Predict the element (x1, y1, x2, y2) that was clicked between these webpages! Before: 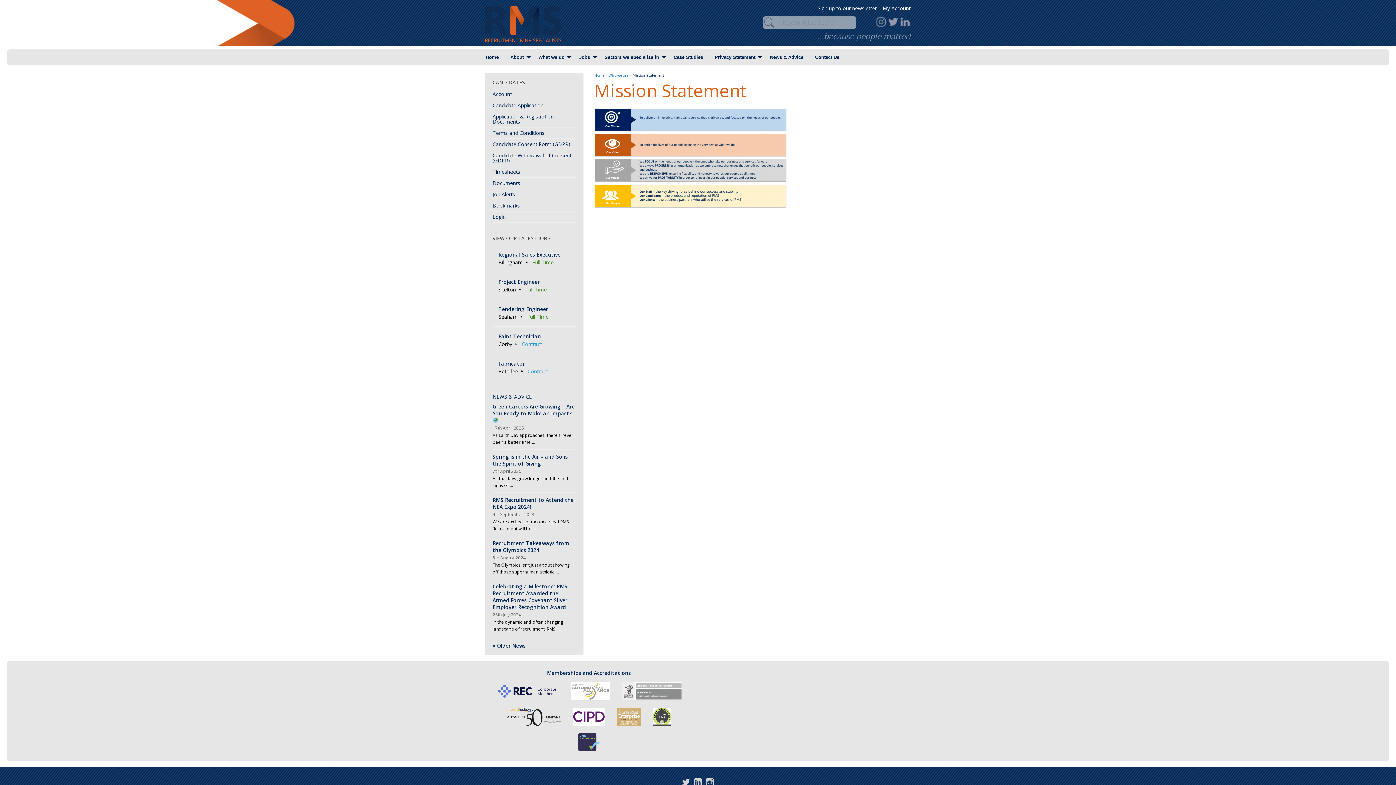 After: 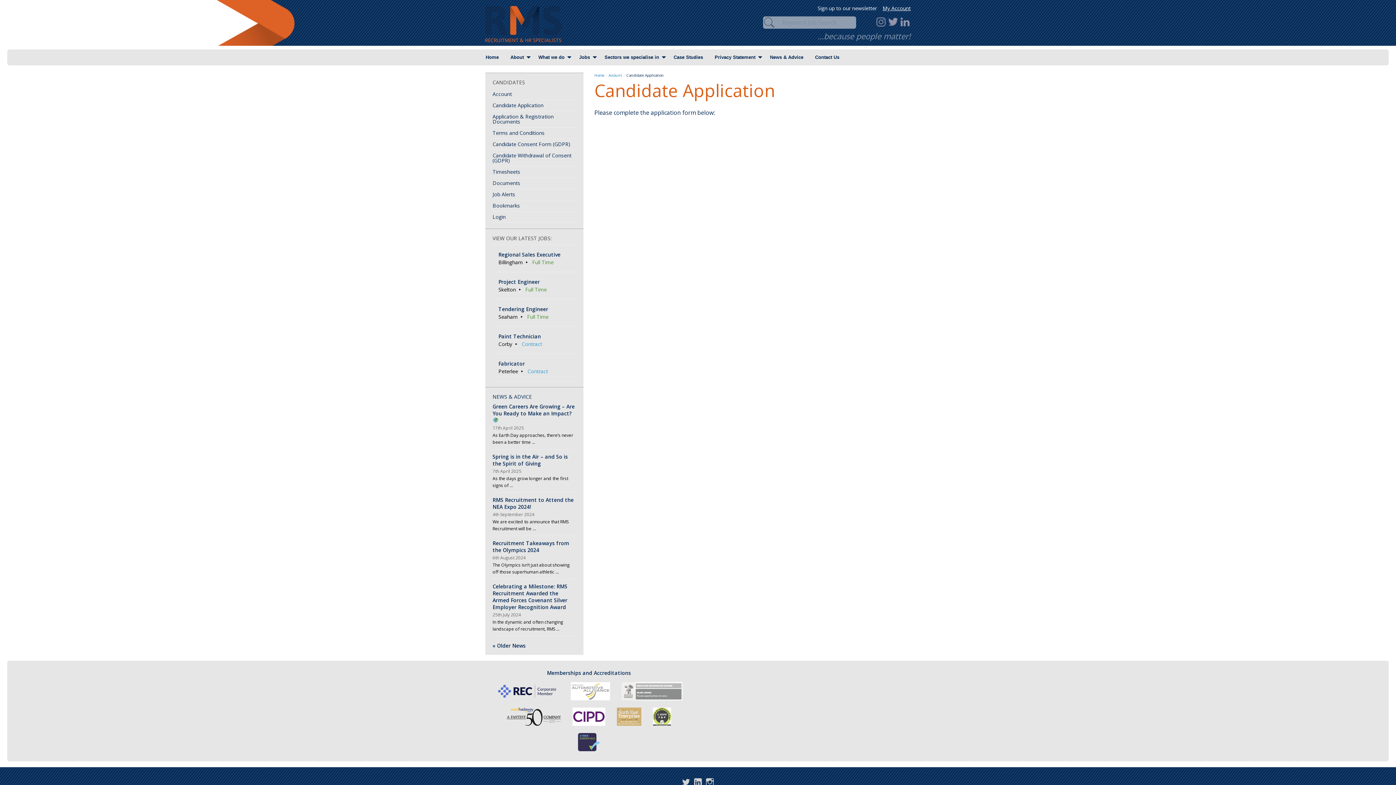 Action: bbox: (492, 100, 576, 111) label: Candidate Application